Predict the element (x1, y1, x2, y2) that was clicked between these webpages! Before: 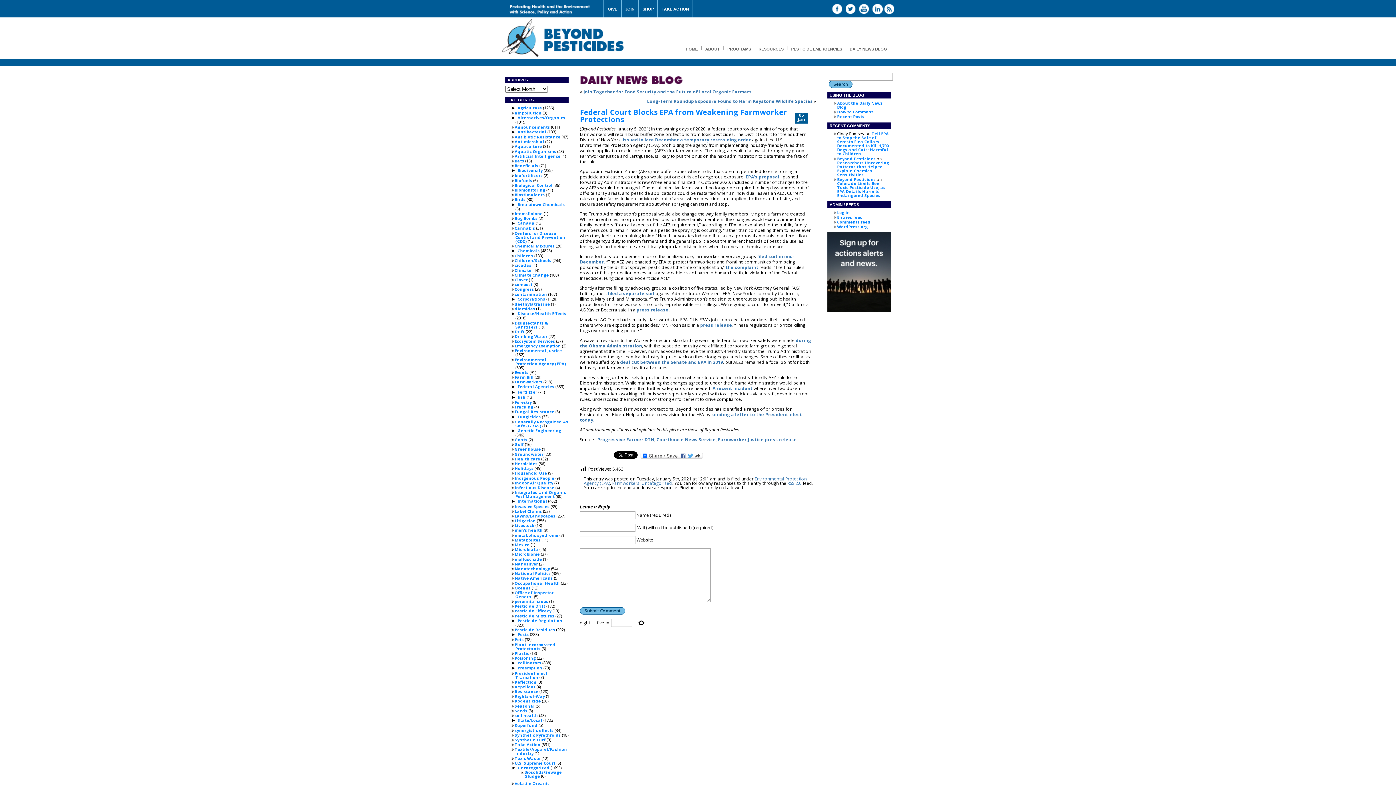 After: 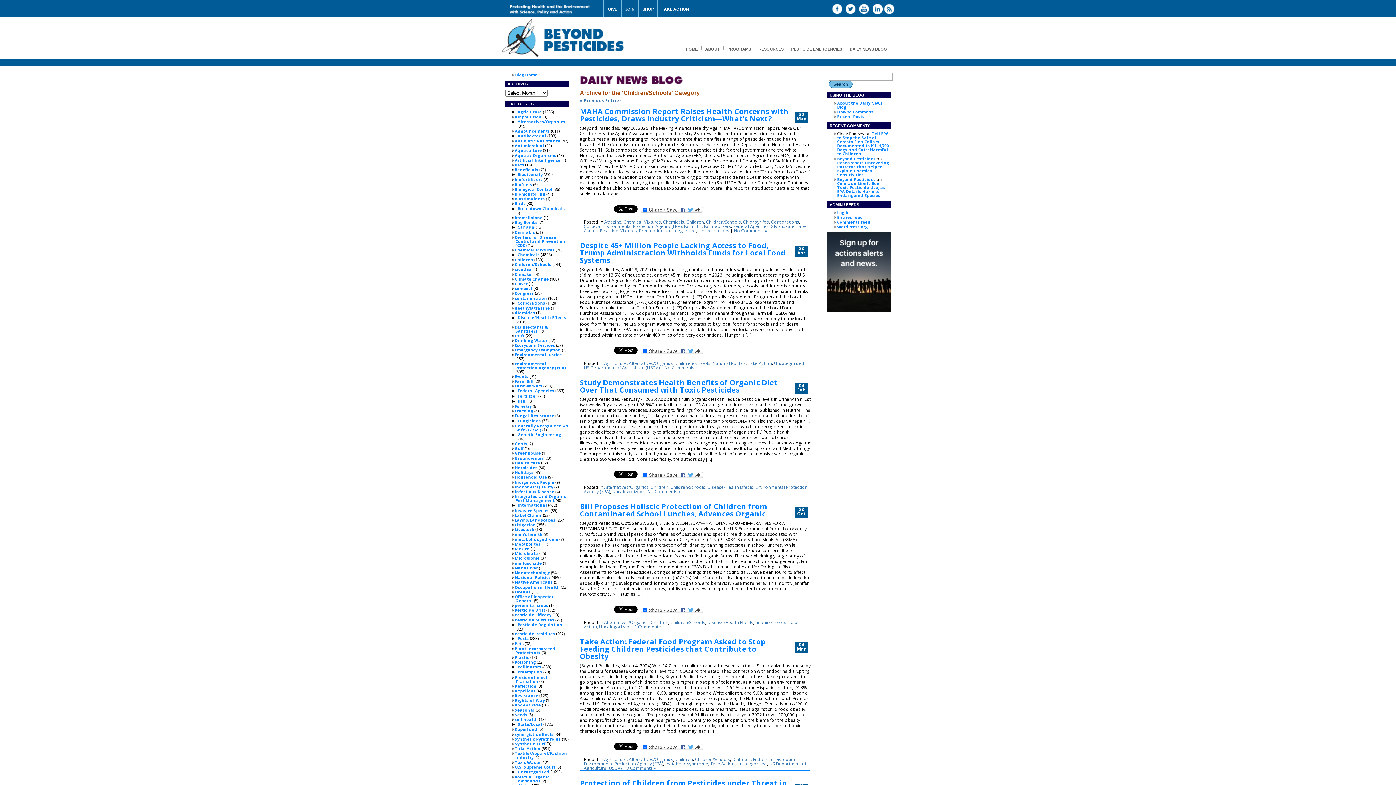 Action: label: Children/Schools bbox: (514, 257, 551, 263)